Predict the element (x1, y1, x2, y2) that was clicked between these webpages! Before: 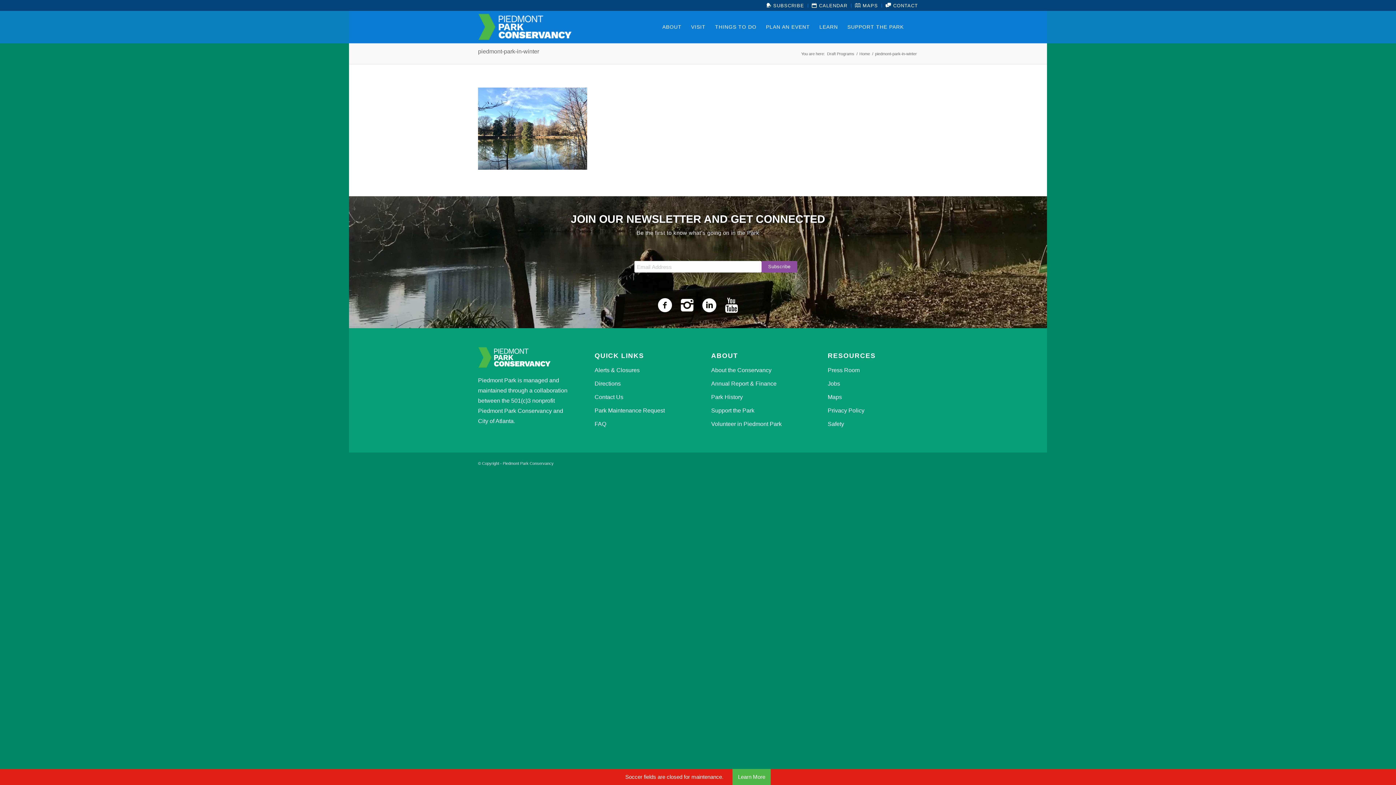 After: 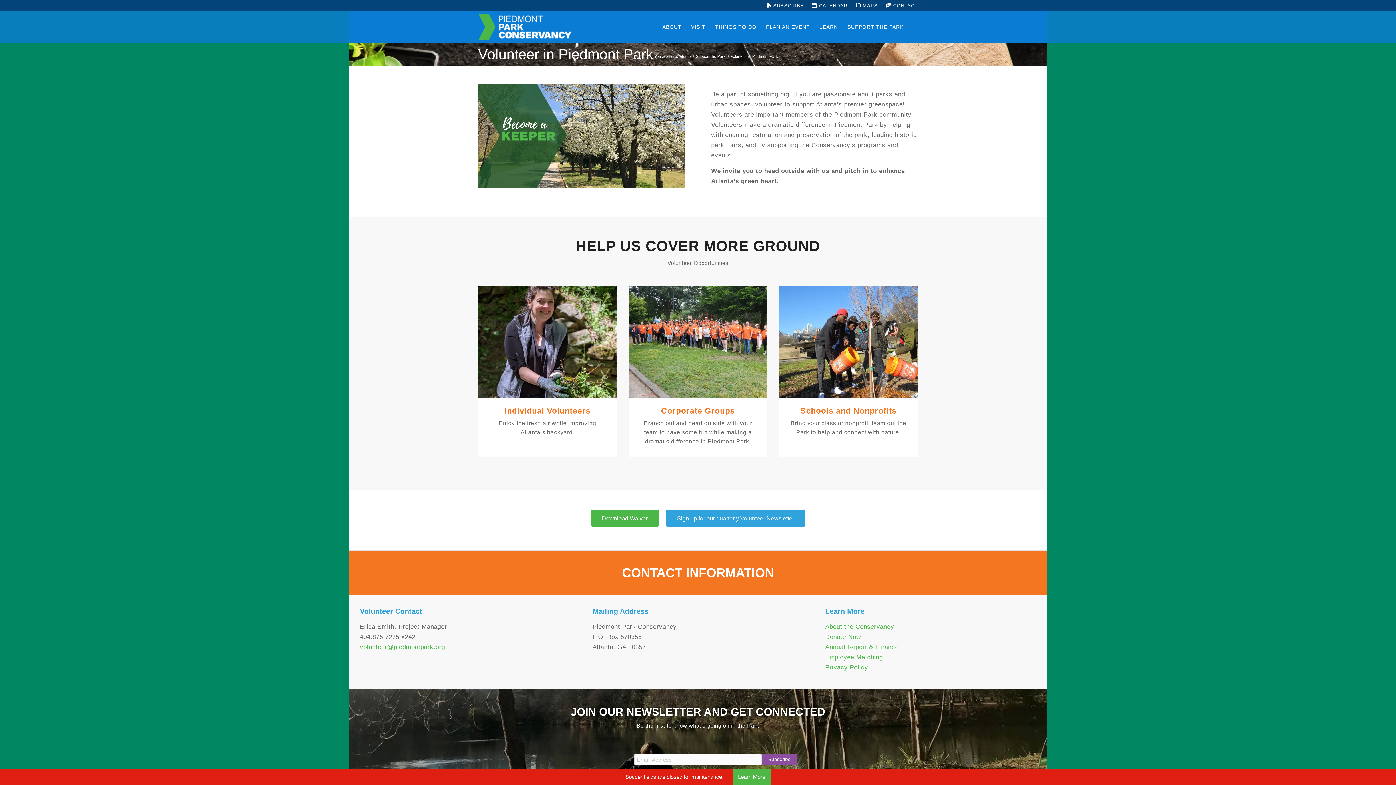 Action: bbox: (711, 417, 801, 431) label: Volunteer in Piedmont Park